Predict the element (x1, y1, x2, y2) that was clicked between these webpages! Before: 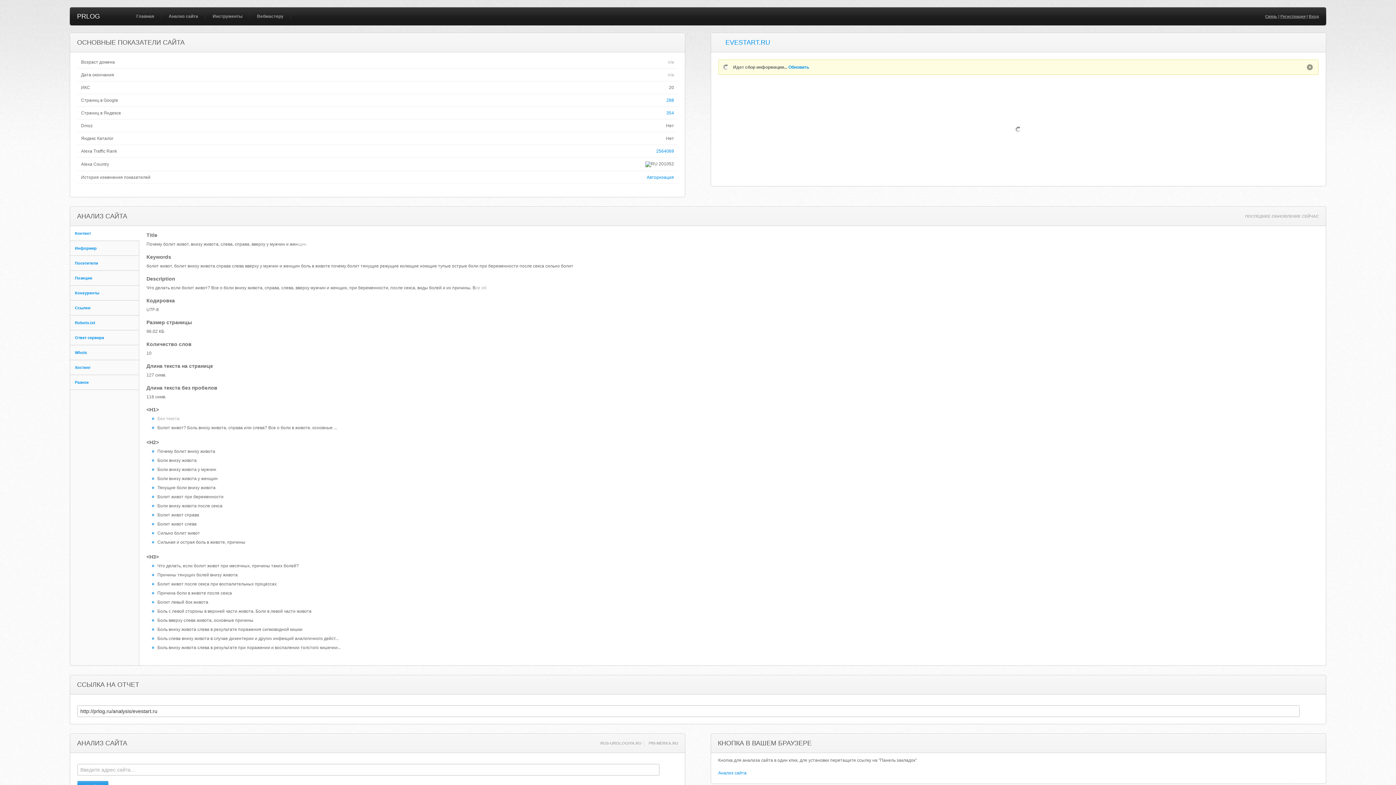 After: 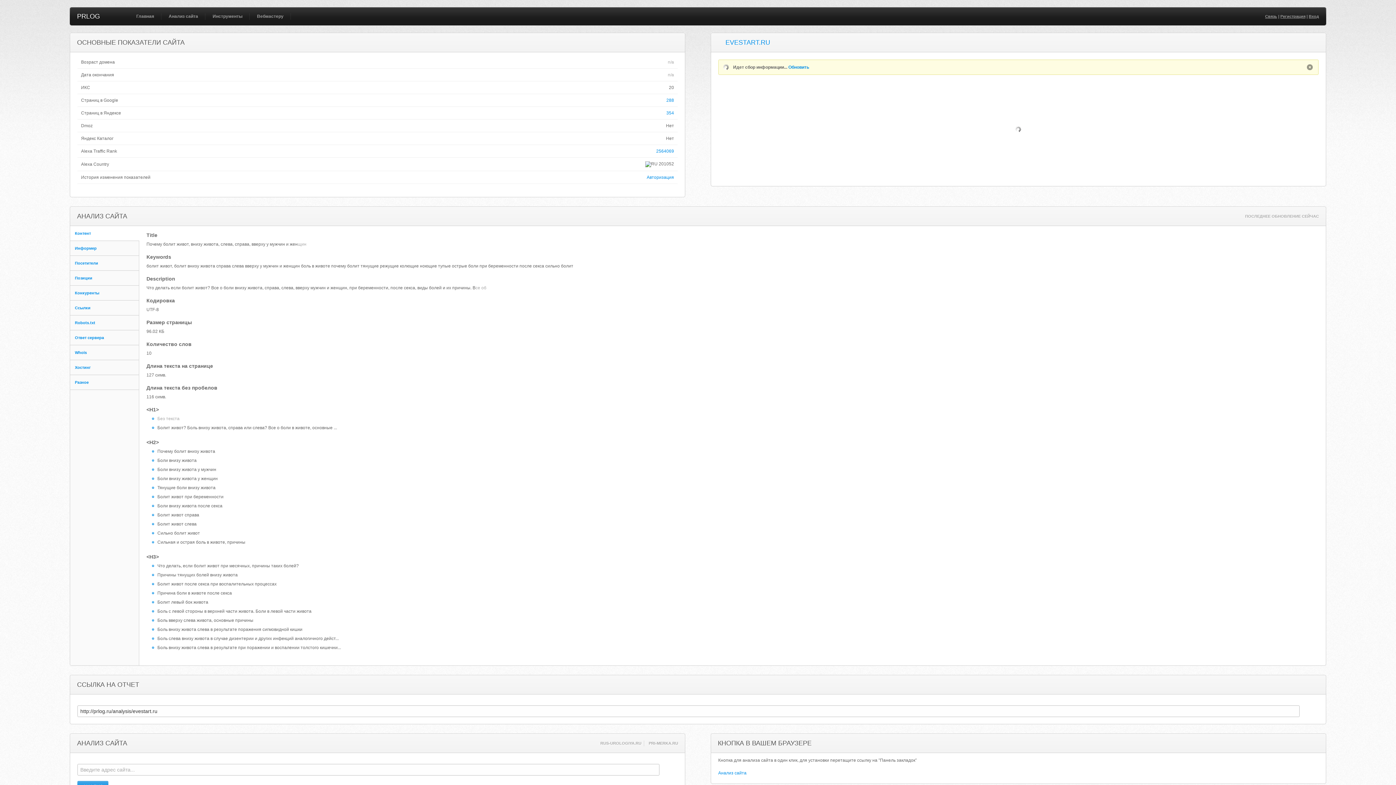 Action: label: ПОСЛЕДНЕЕ ОБНОВЛЕНИЕ СЕЙЧАС bbox: (1245, 214, 1319, 218)